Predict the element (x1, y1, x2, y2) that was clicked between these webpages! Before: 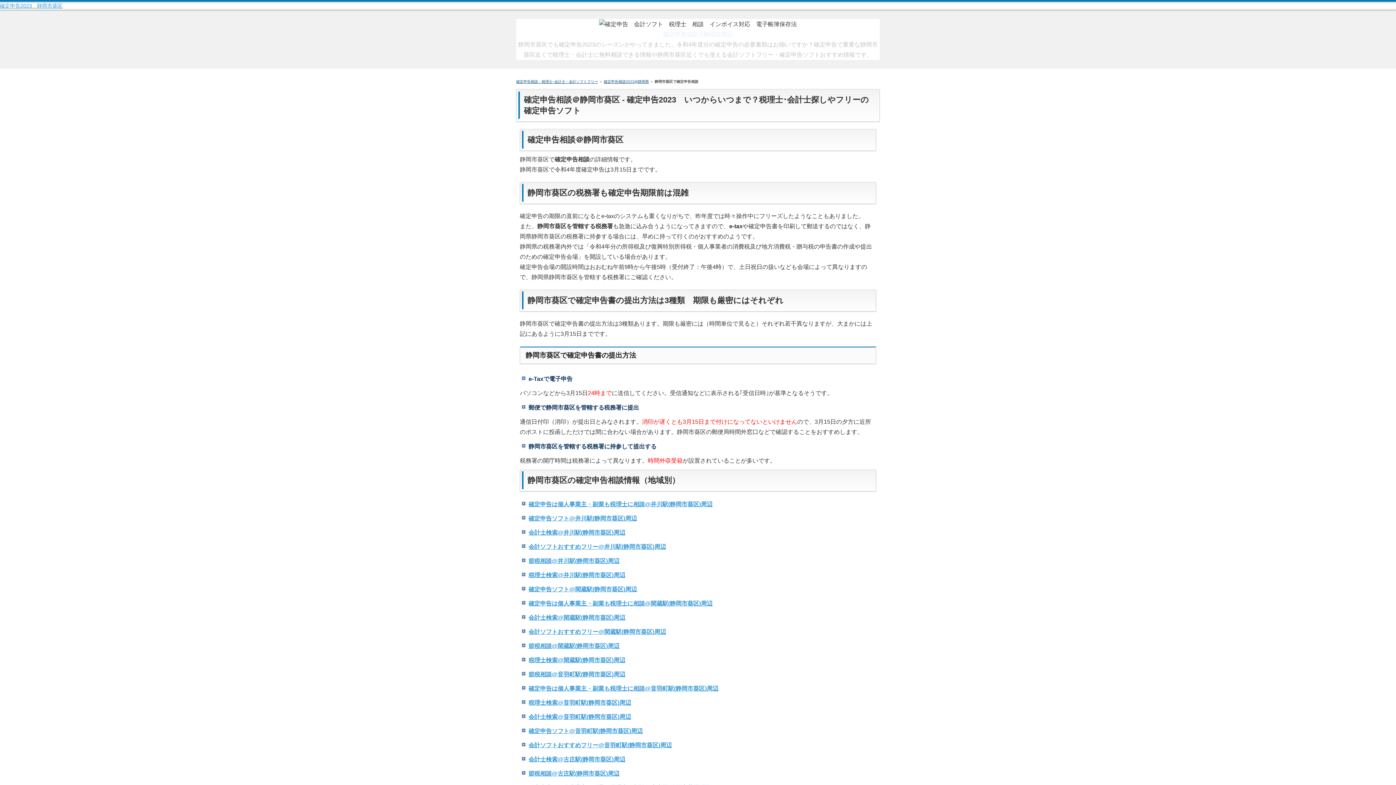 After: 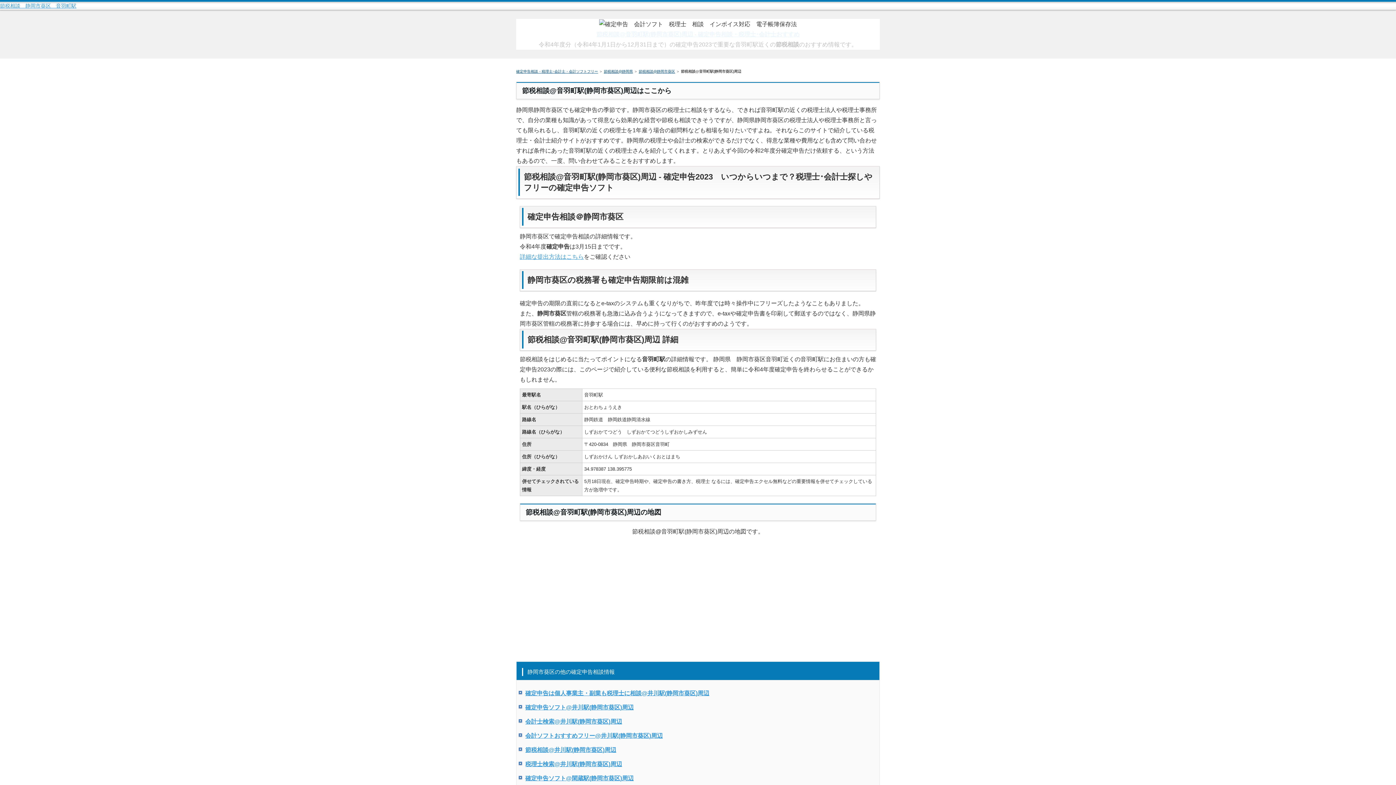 Action: label: 節税相談@音羽町駅(静岡市葵区)周辺 bbox: (528, 671, 625, 677)